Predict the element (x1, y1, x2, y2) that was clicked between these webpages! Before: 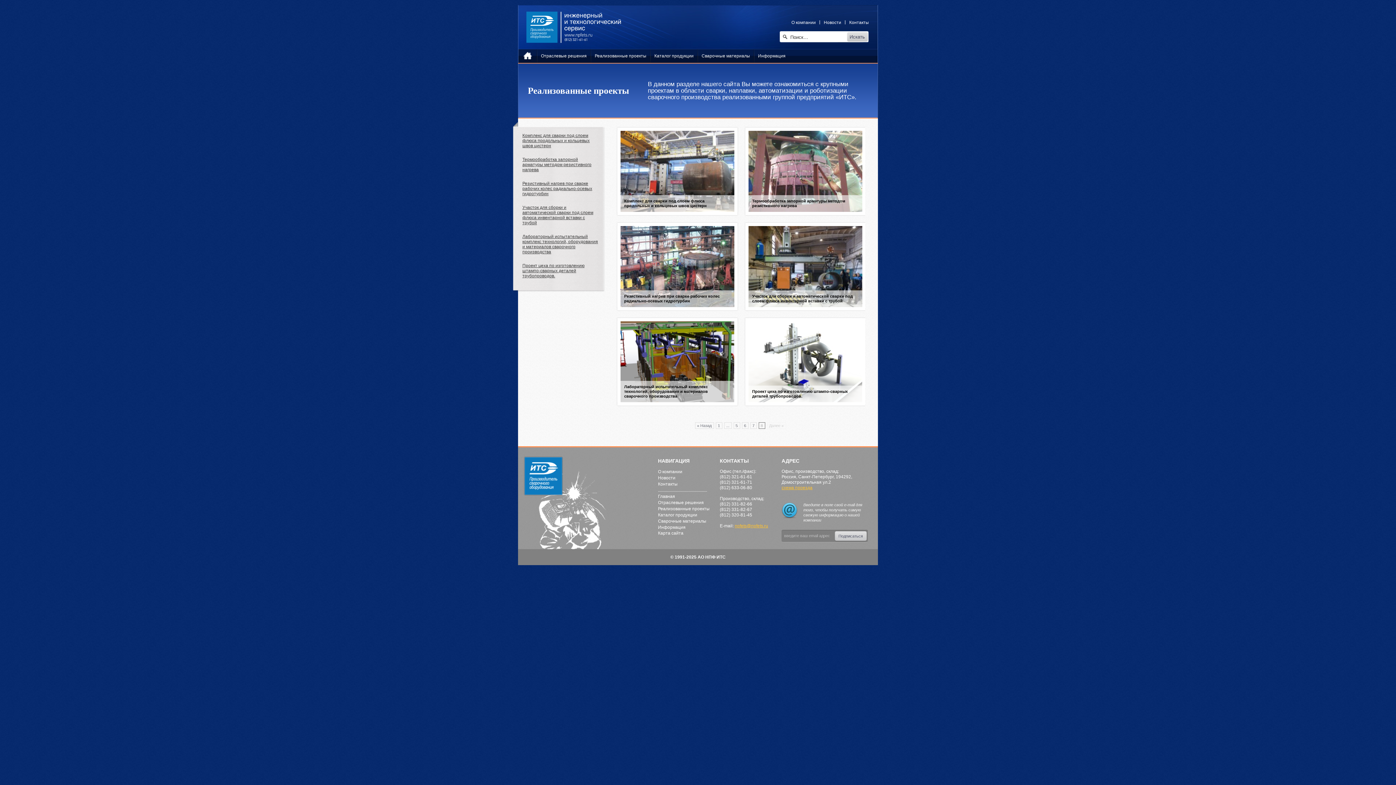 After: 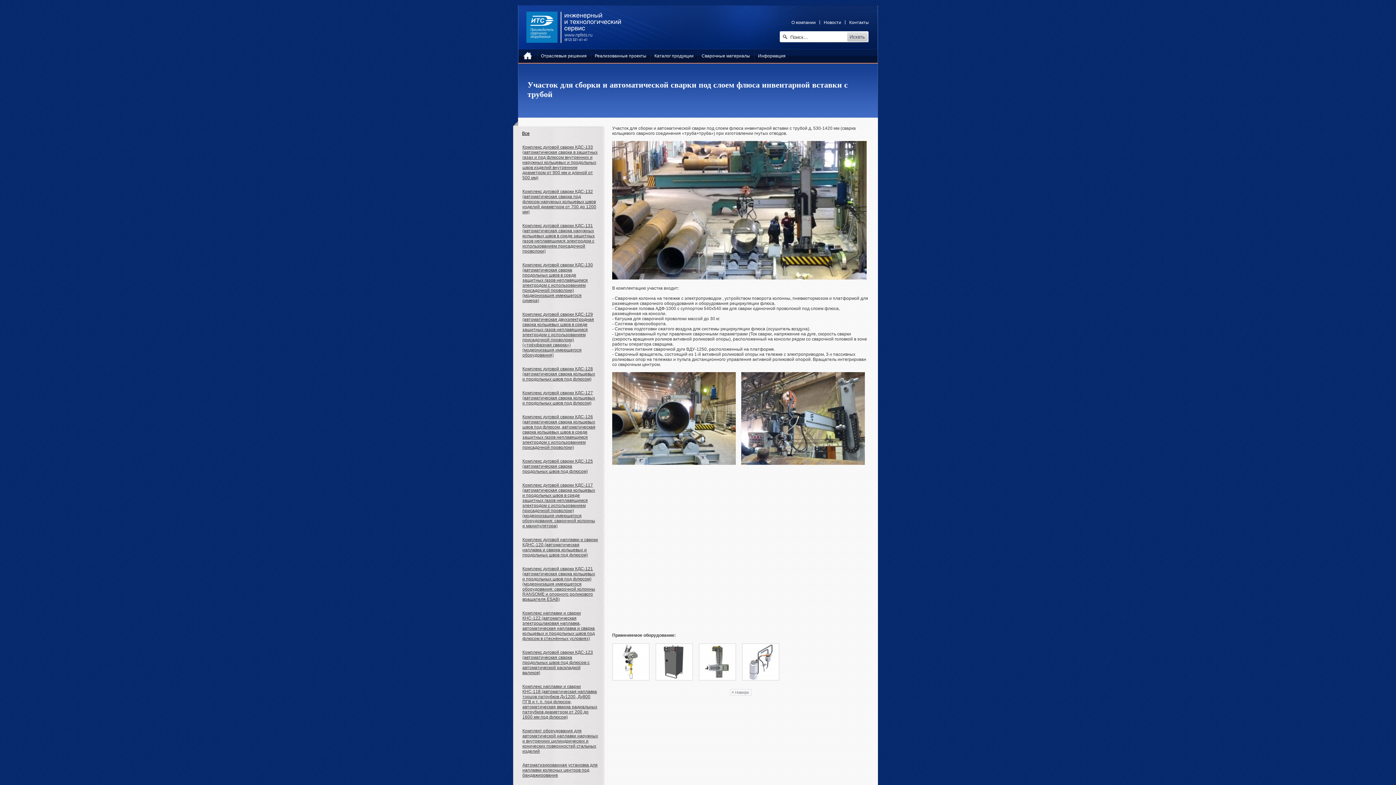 Action: label: Участок для сборки и автоматической сварки под слоем флюса инвентарной вставки с трубой bbox: (518, 200, 602, 229)